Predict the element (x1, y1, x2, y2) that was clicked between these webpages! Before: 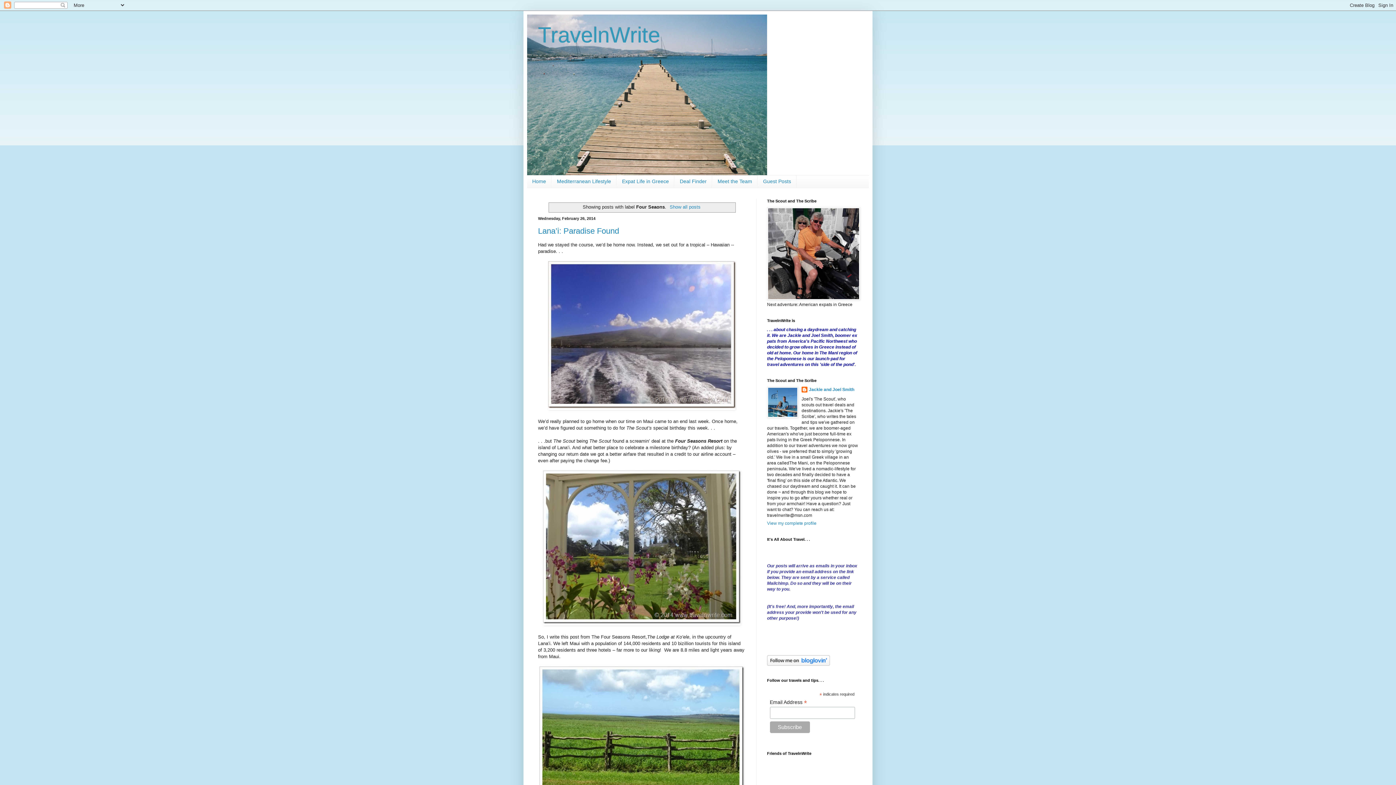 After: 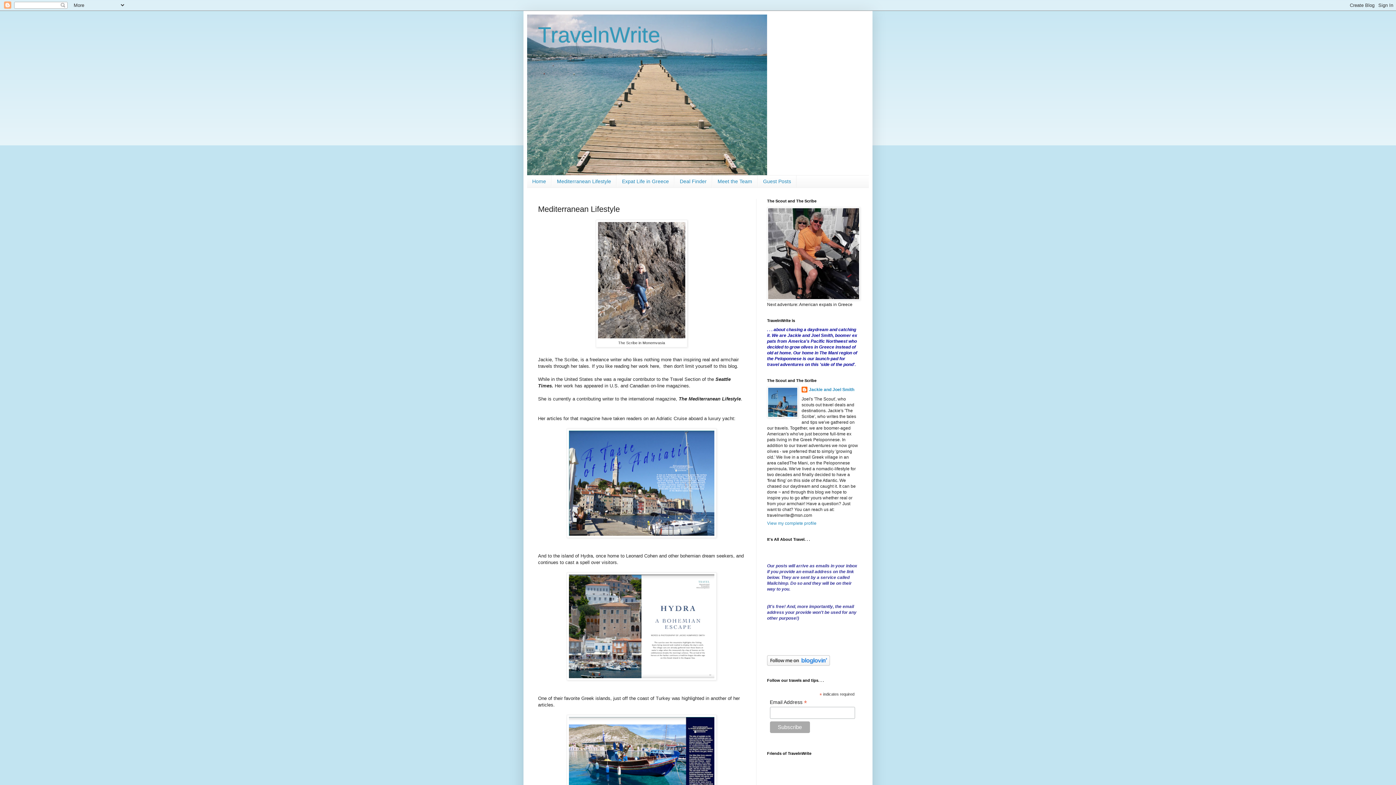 Action: bbox: (551, 175, 616, 187) label: Mediterranean Lifestyle